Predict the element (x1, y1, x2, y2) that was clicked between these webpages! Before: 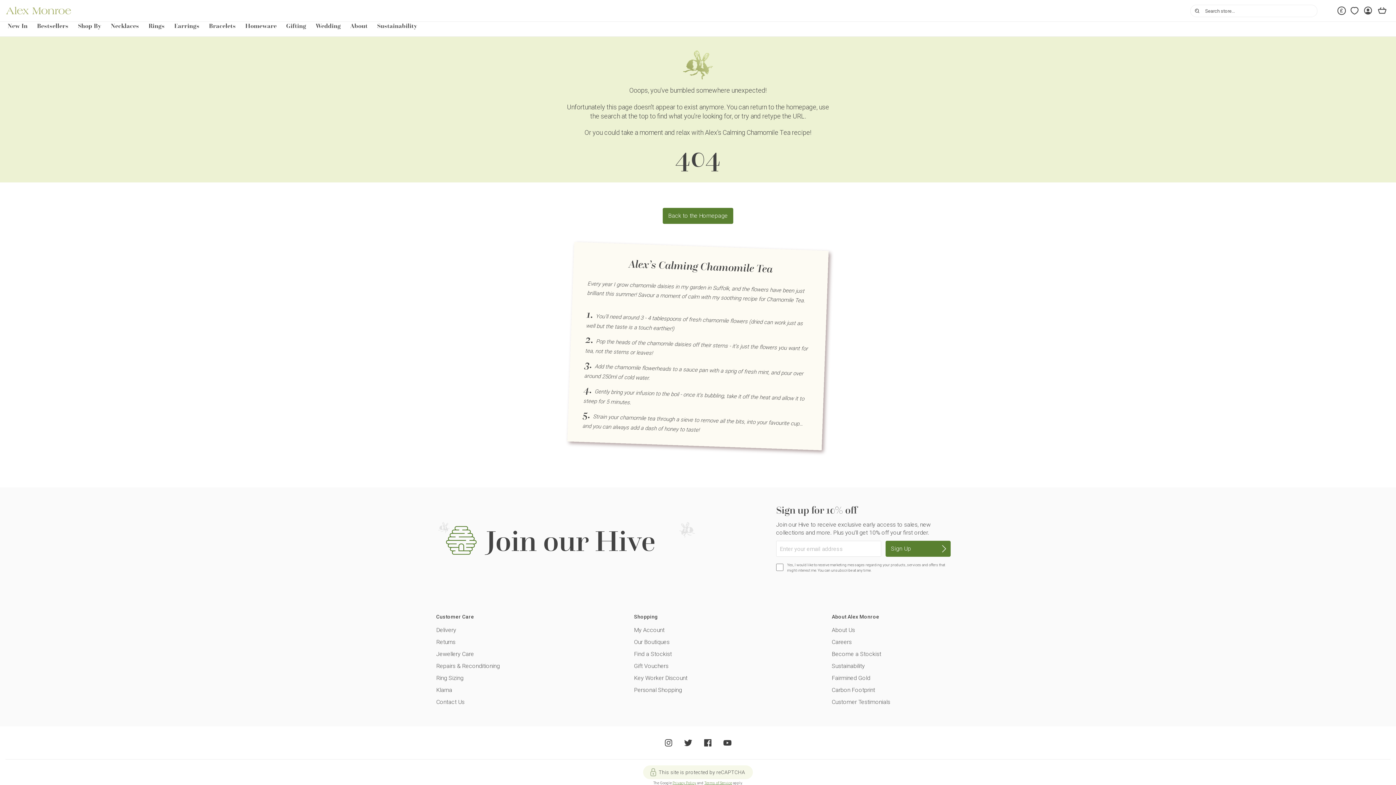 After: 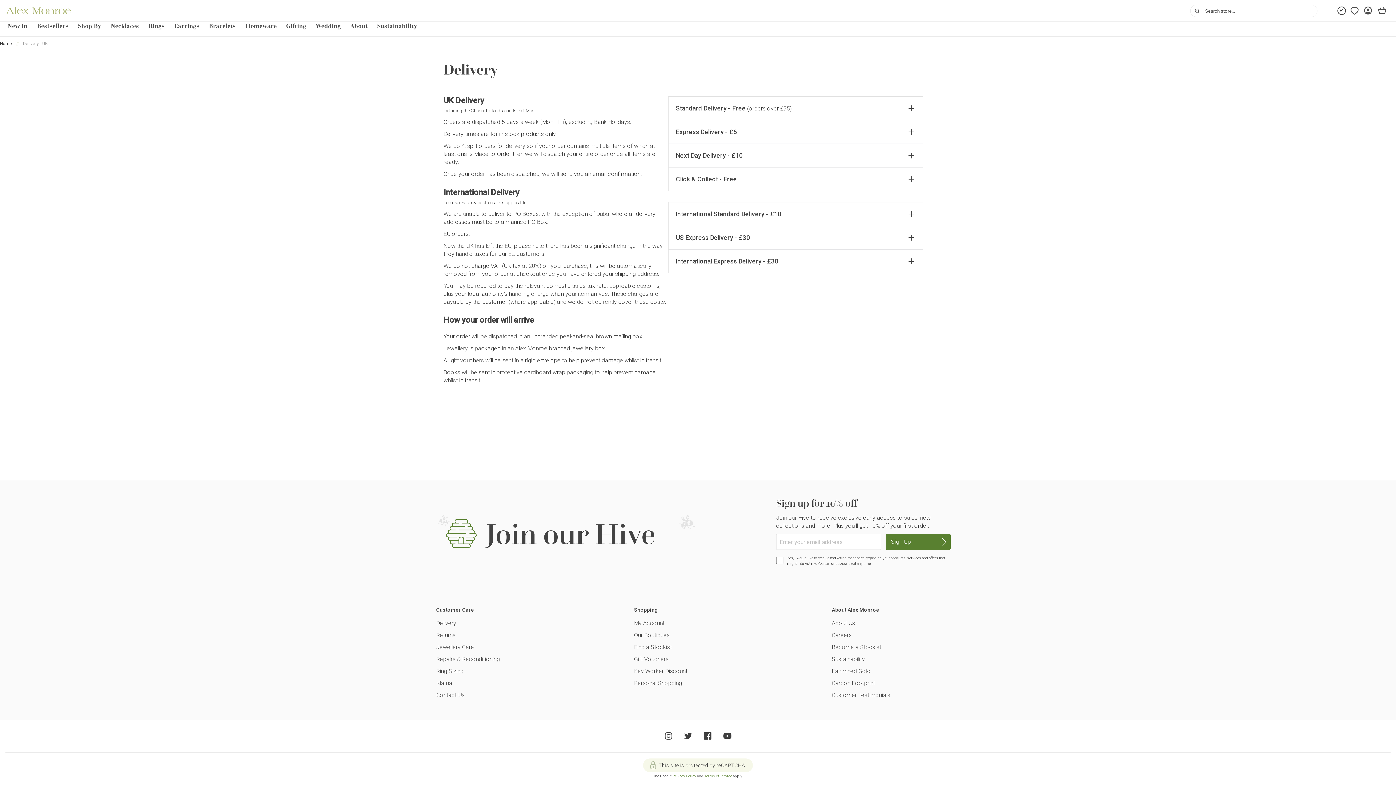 Action: label: Delivery bbox: (436, 626, 564, 634)